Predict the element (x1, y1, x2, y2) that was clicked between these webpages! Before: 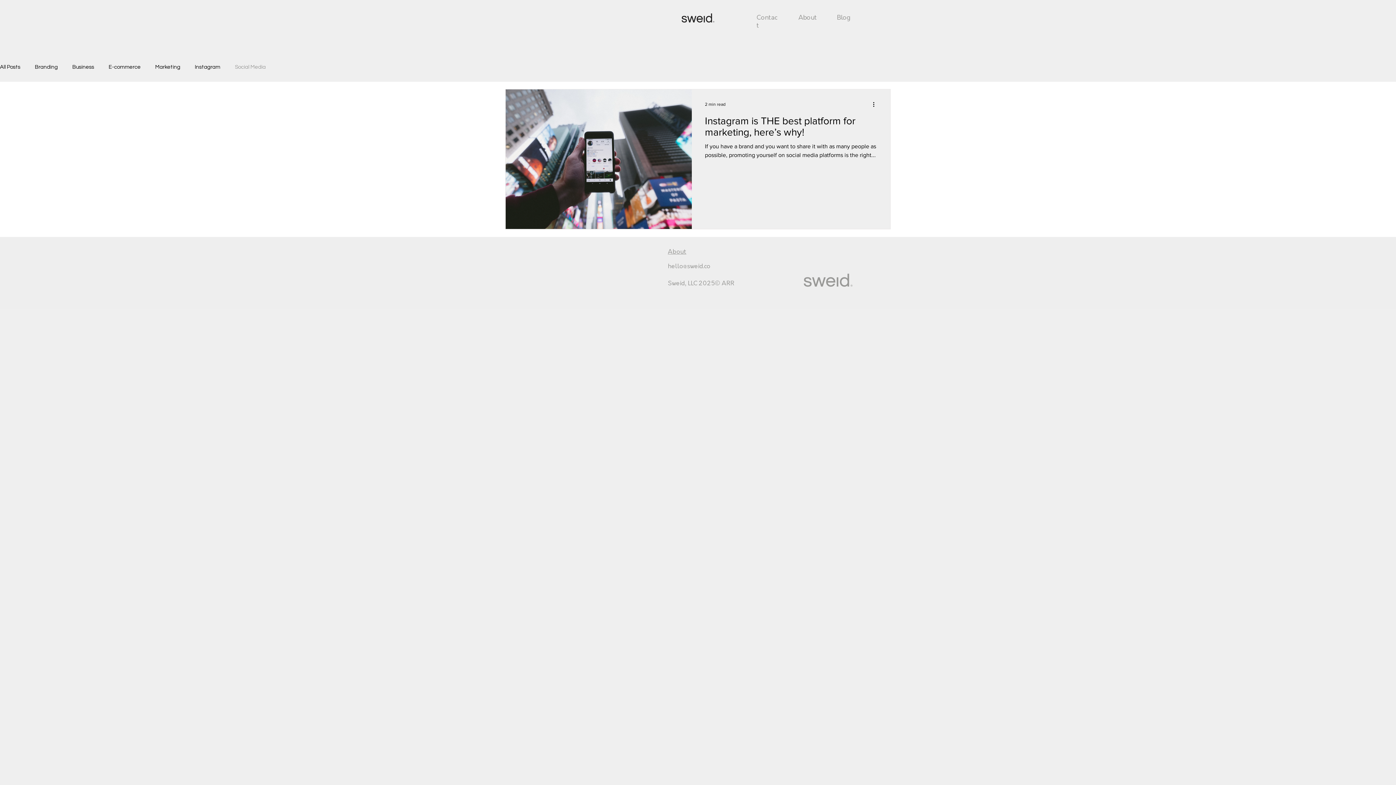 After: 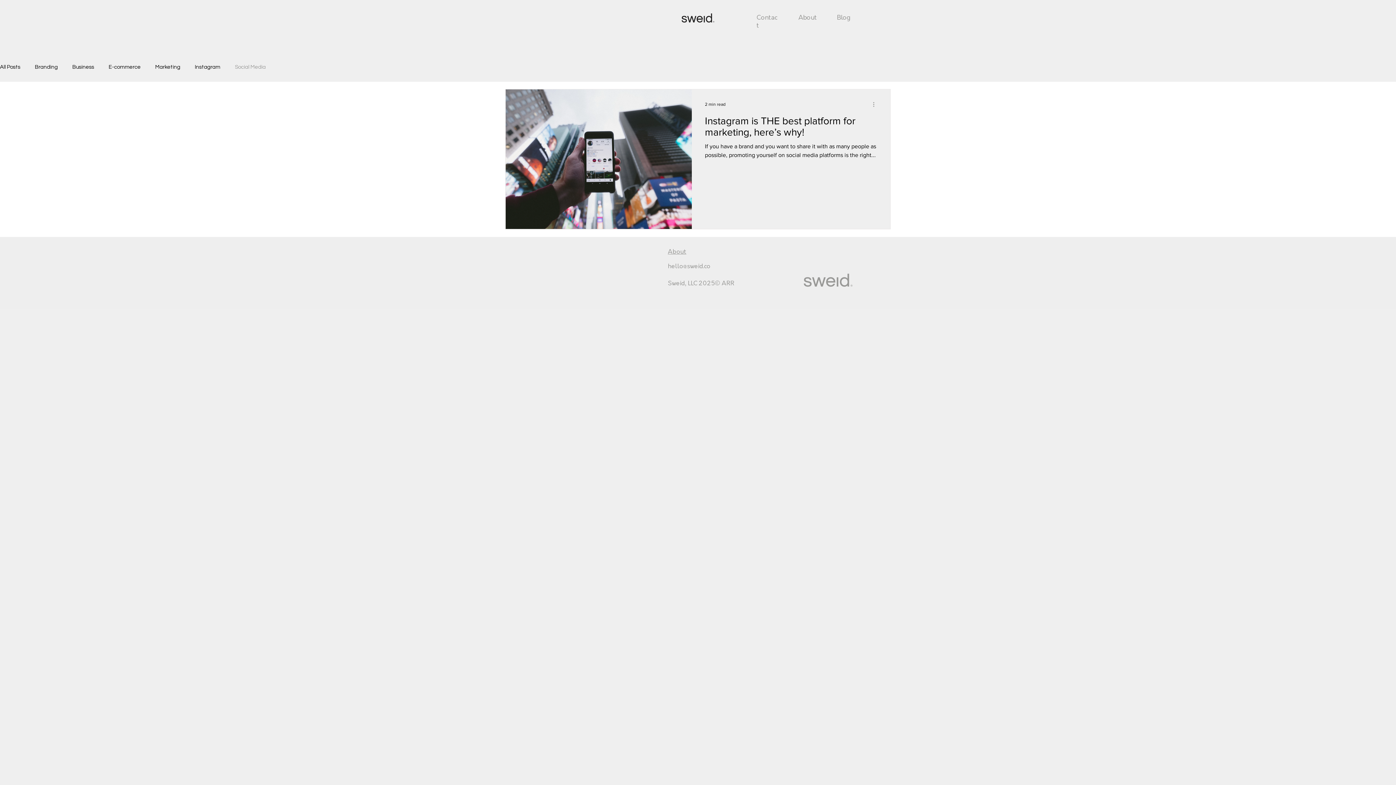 Action: bbox: (872, 100, 880, 108) label: More actions